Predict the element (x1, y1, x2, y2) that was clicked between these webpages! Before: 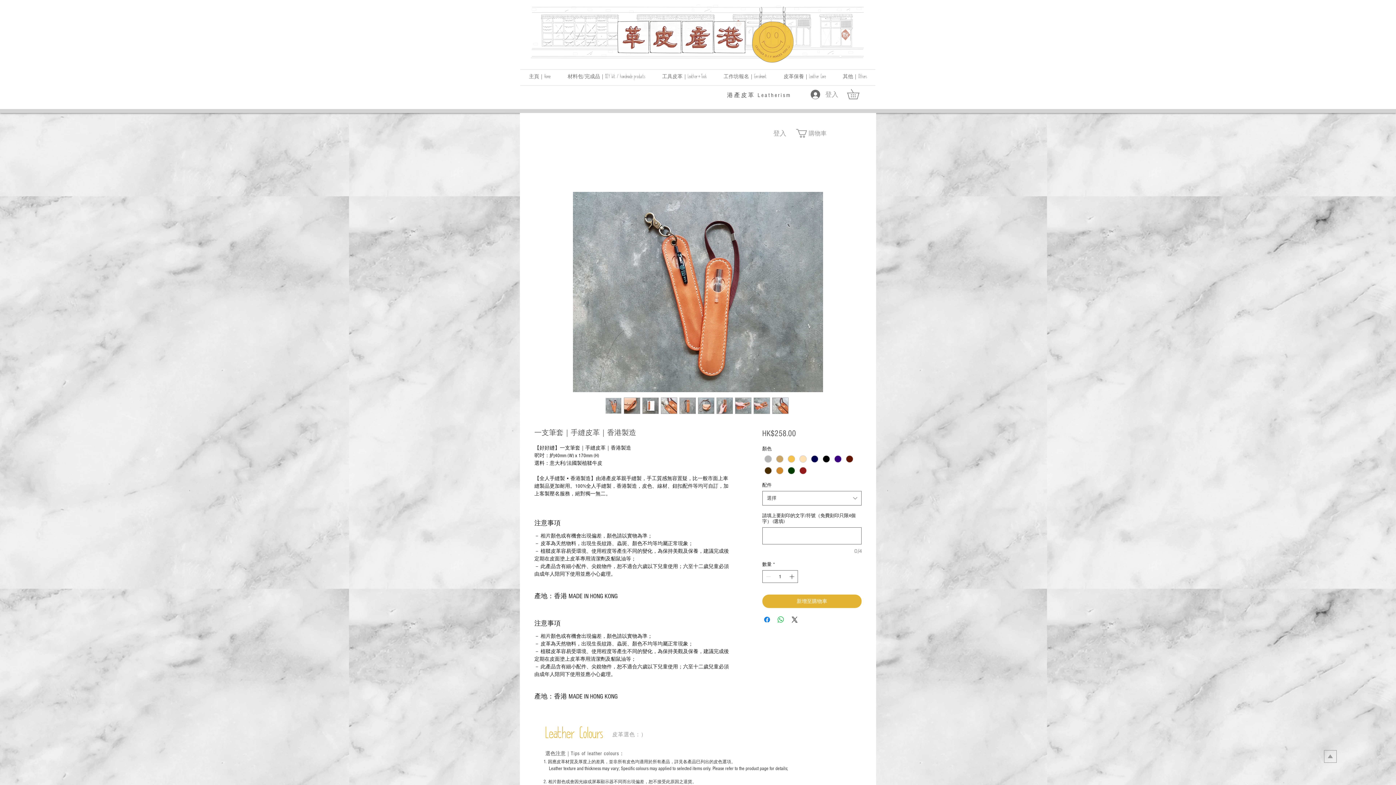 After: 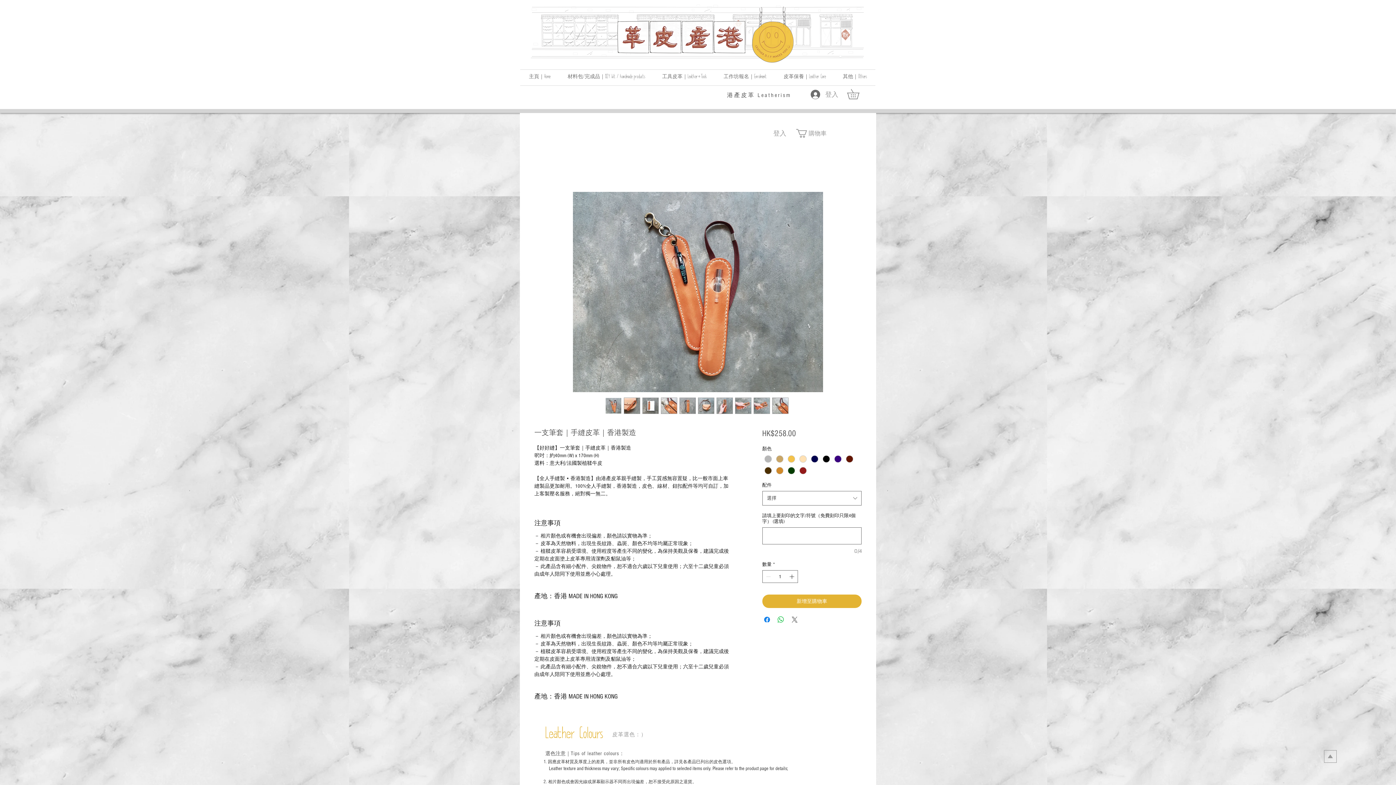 Action: bbox: (790, 615, 799, 624) label: Share on X